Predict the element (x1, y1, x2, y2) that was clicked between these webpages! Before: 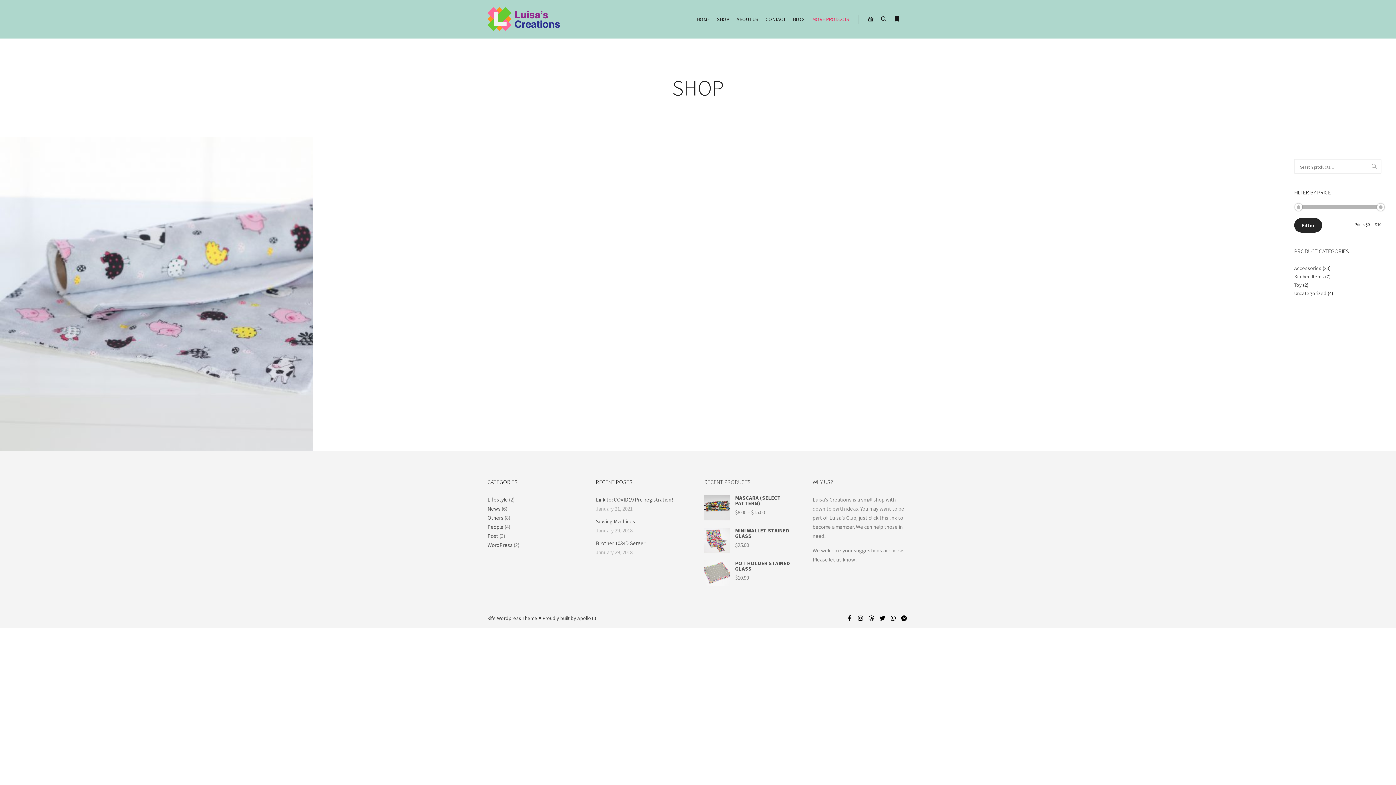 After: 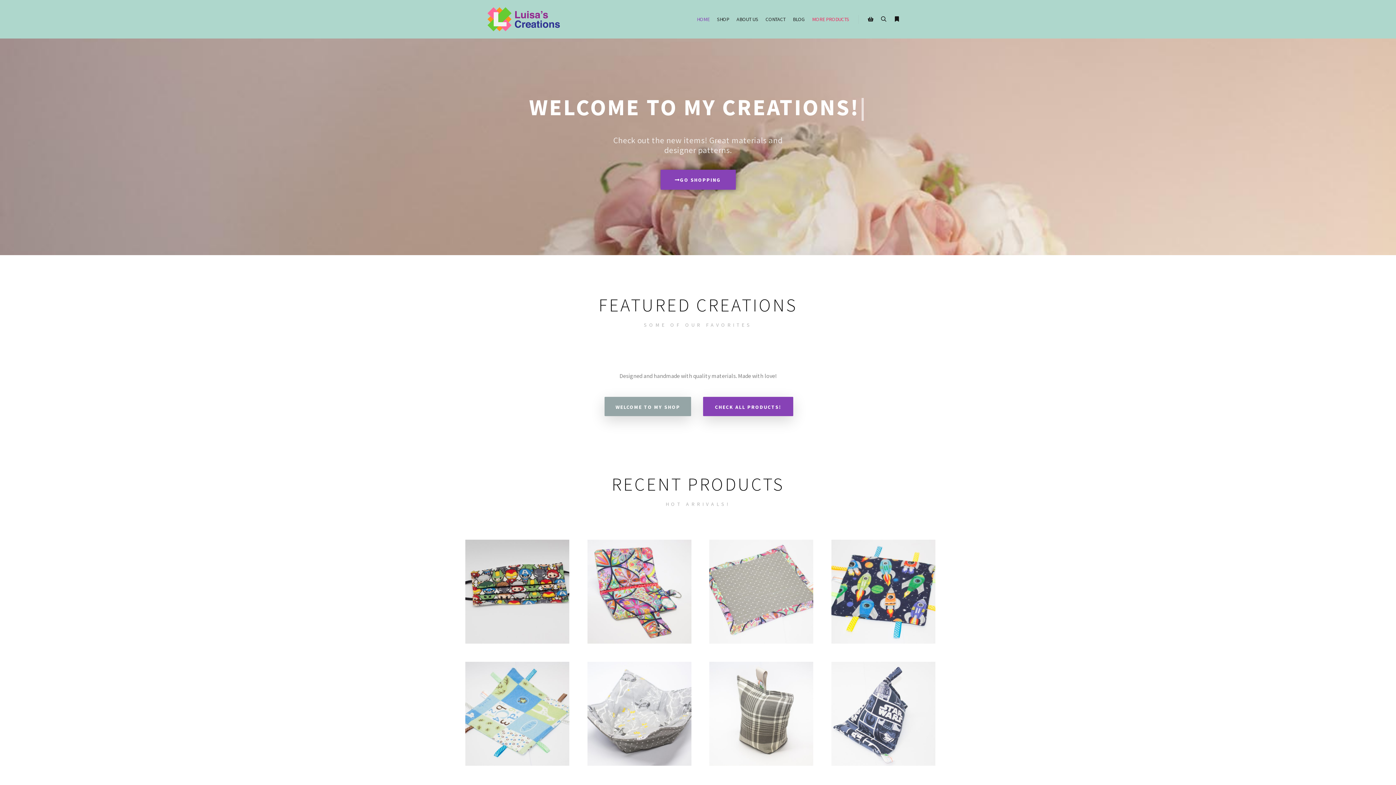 Action: bbox: (693, 0, 713, 38) label: HOME